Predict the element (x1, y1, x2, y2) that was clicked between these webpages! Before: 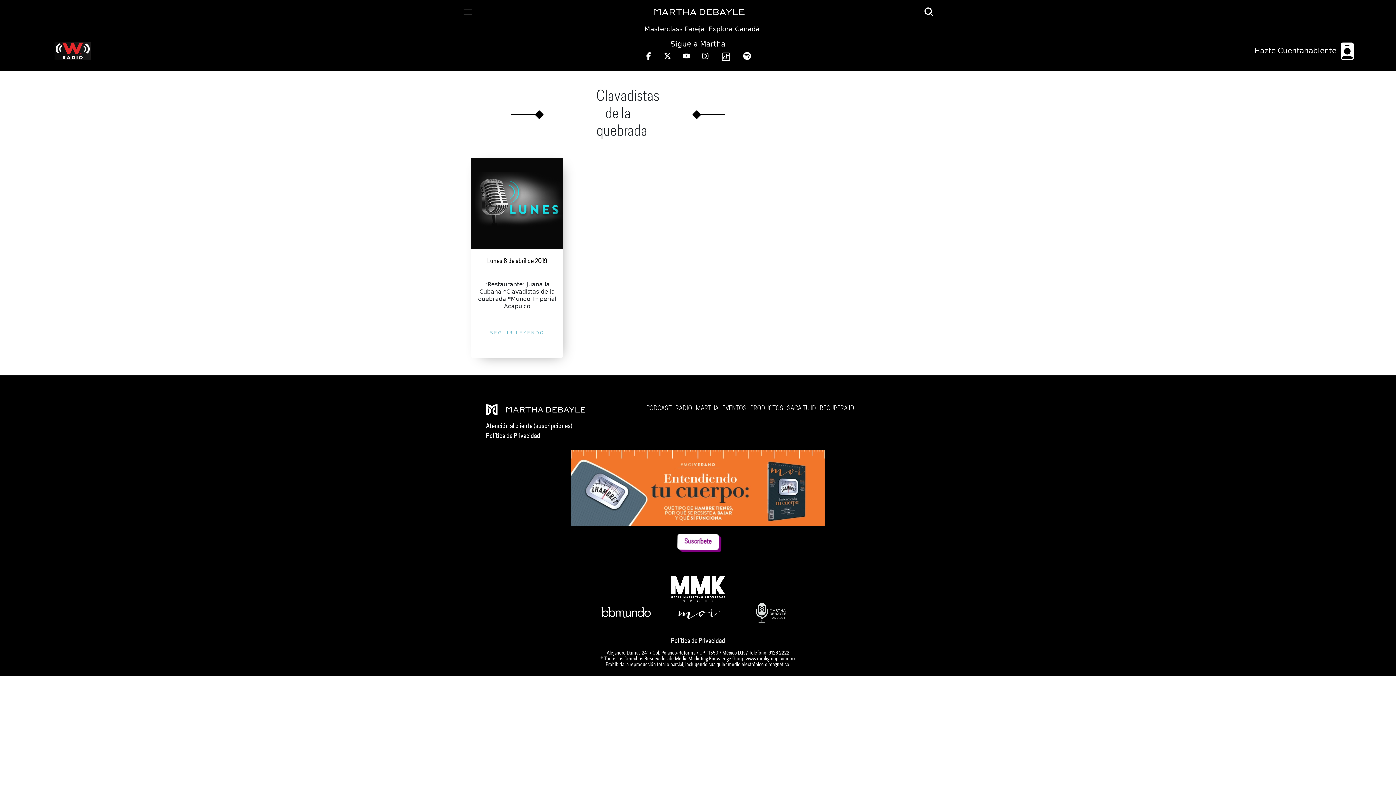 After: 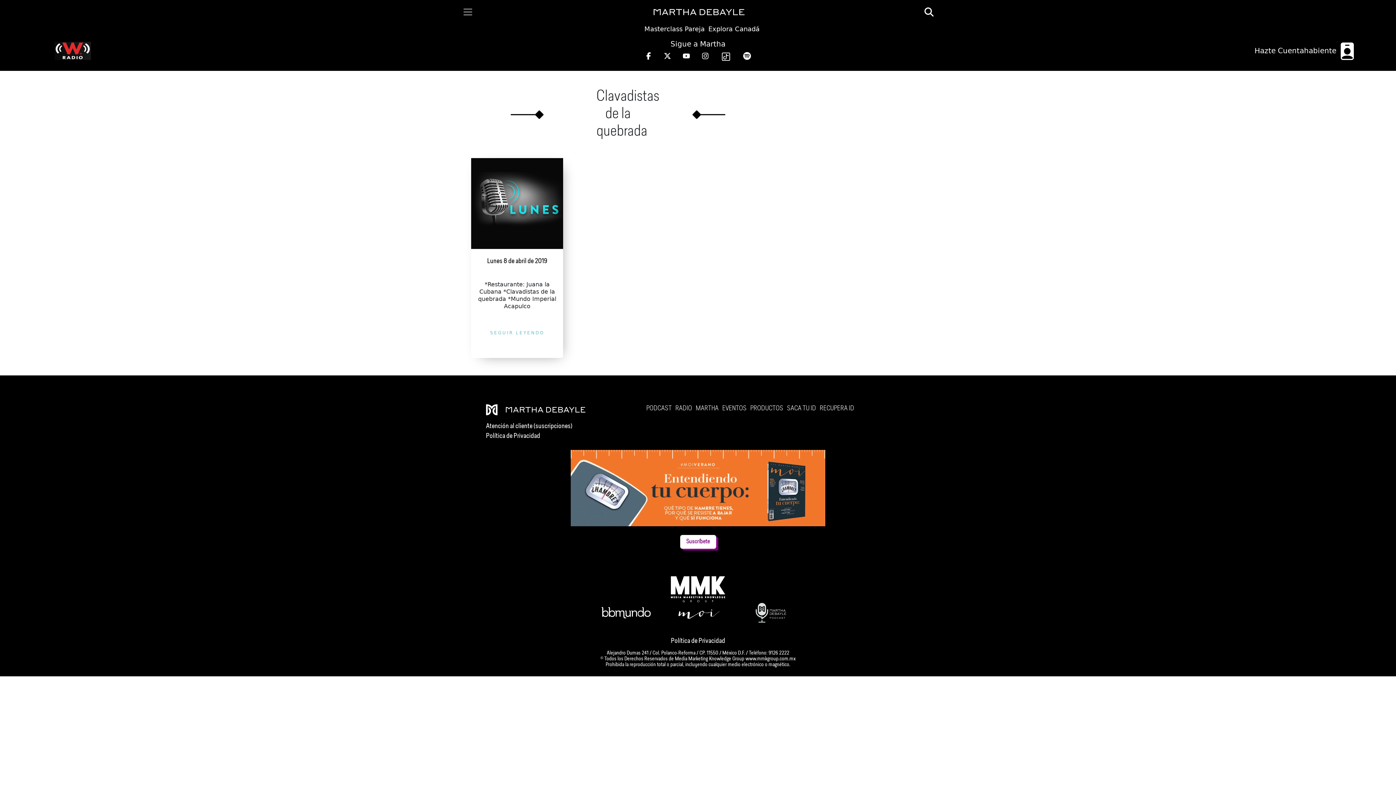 Action: bbox: (696, 51, 714, 62)